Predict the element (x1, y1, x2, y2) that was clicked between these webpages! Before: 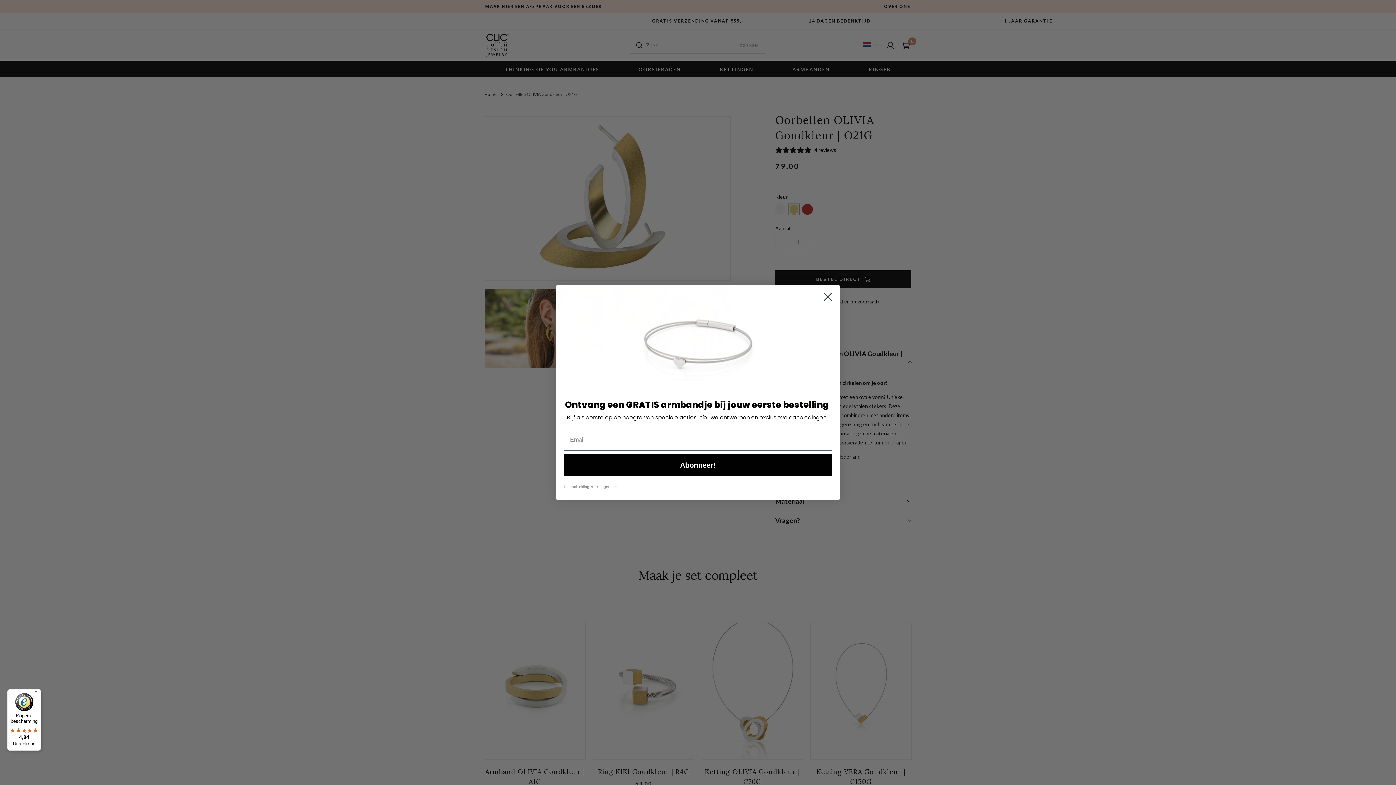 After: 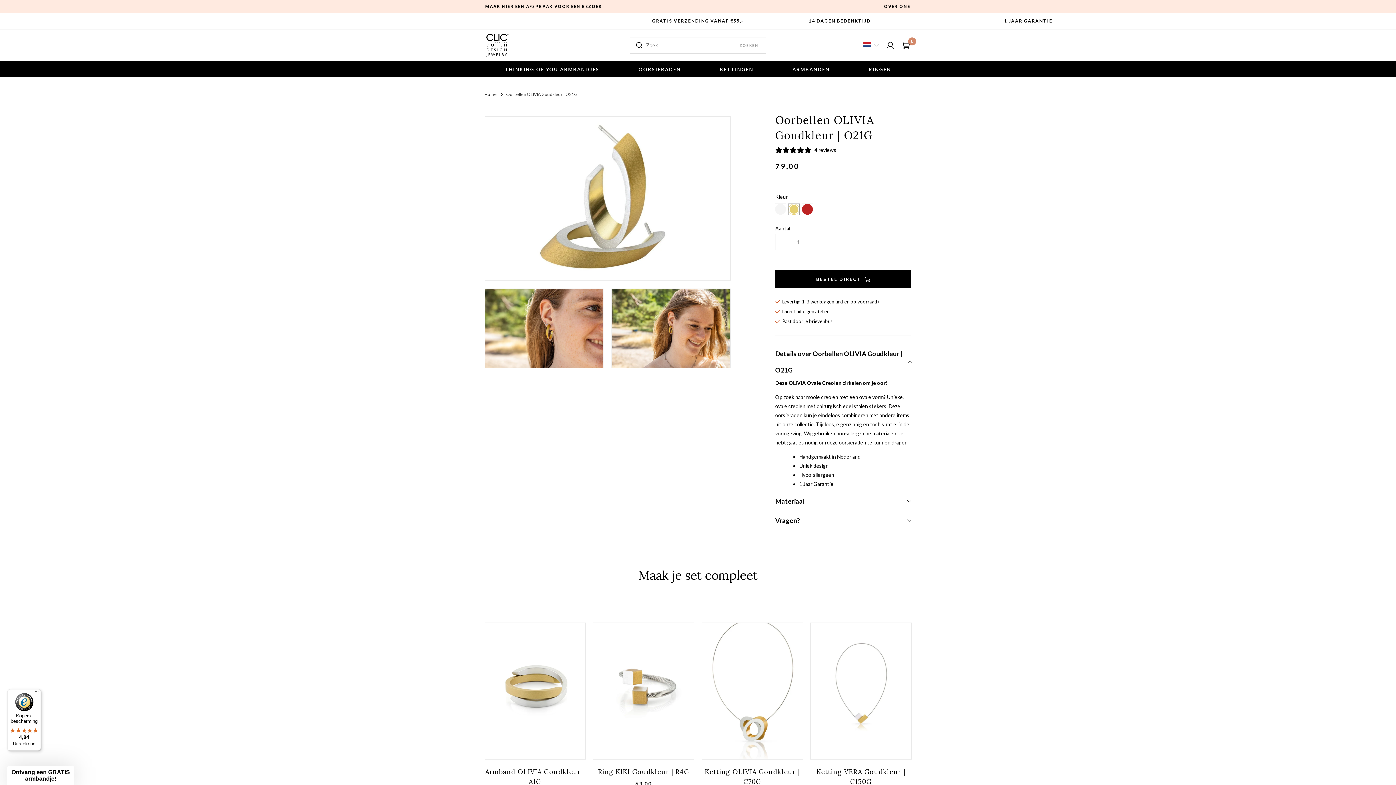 Action: bbox: (818, 288, 837, 306) label: Close dialog